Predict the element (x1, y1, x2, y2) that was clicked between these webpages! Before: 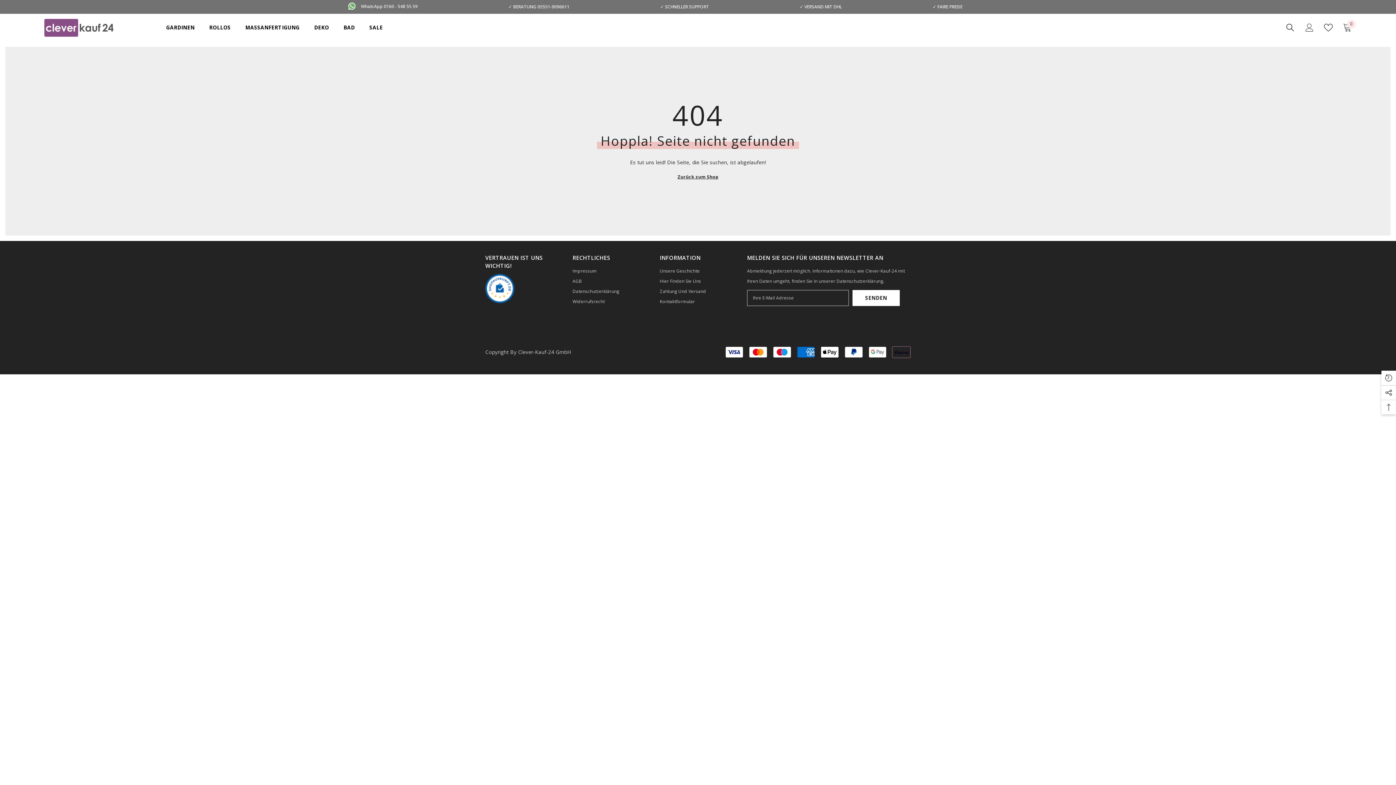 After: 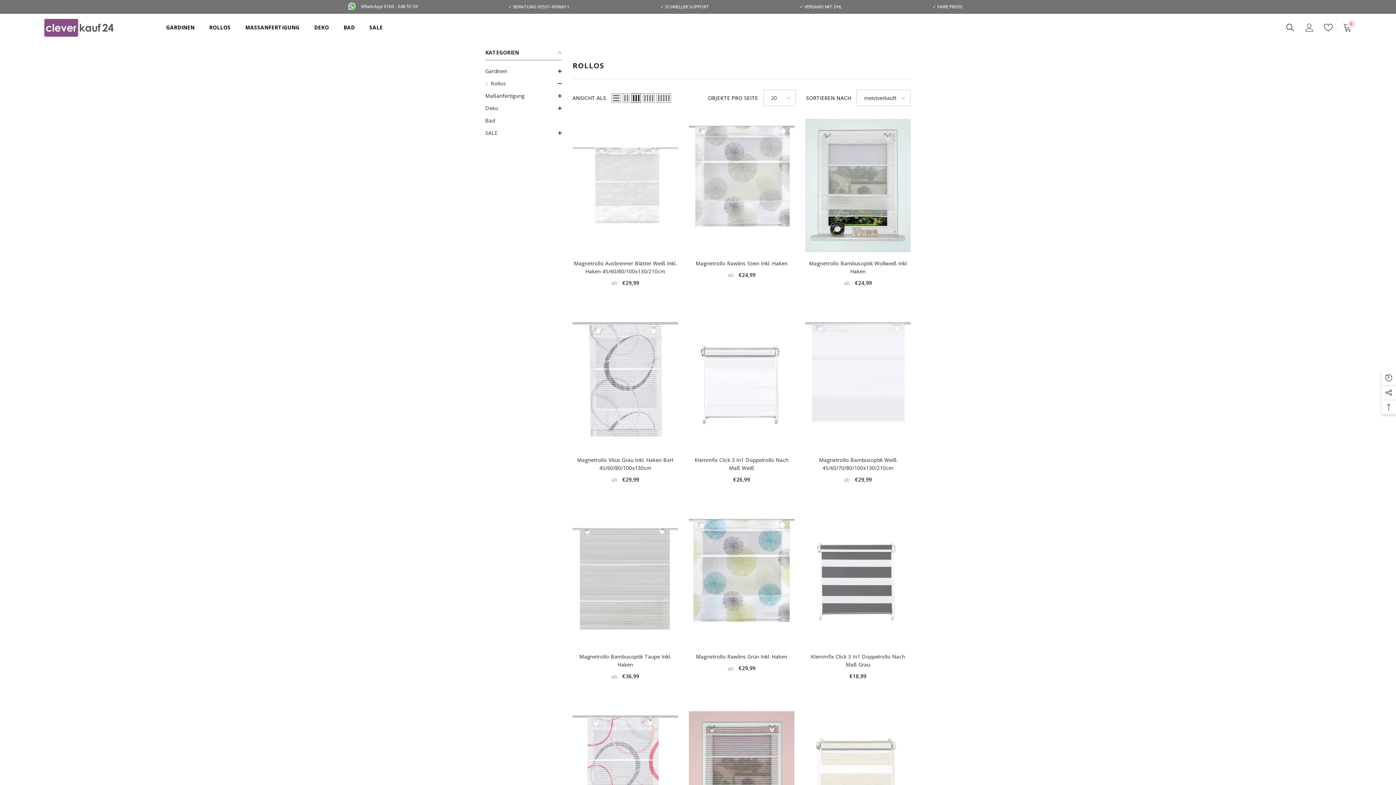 Action: label: ROLLOS bbox: (202, 23, 238, 41)